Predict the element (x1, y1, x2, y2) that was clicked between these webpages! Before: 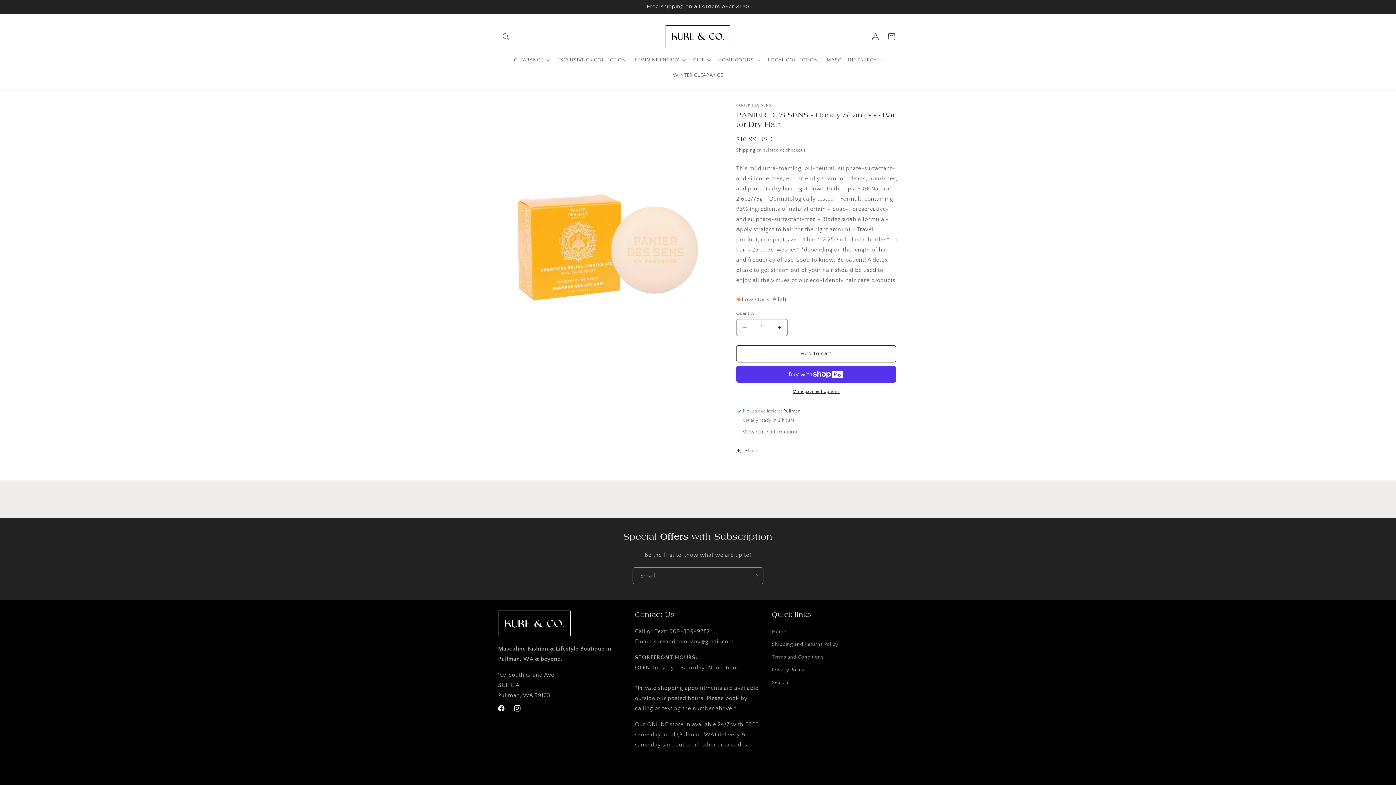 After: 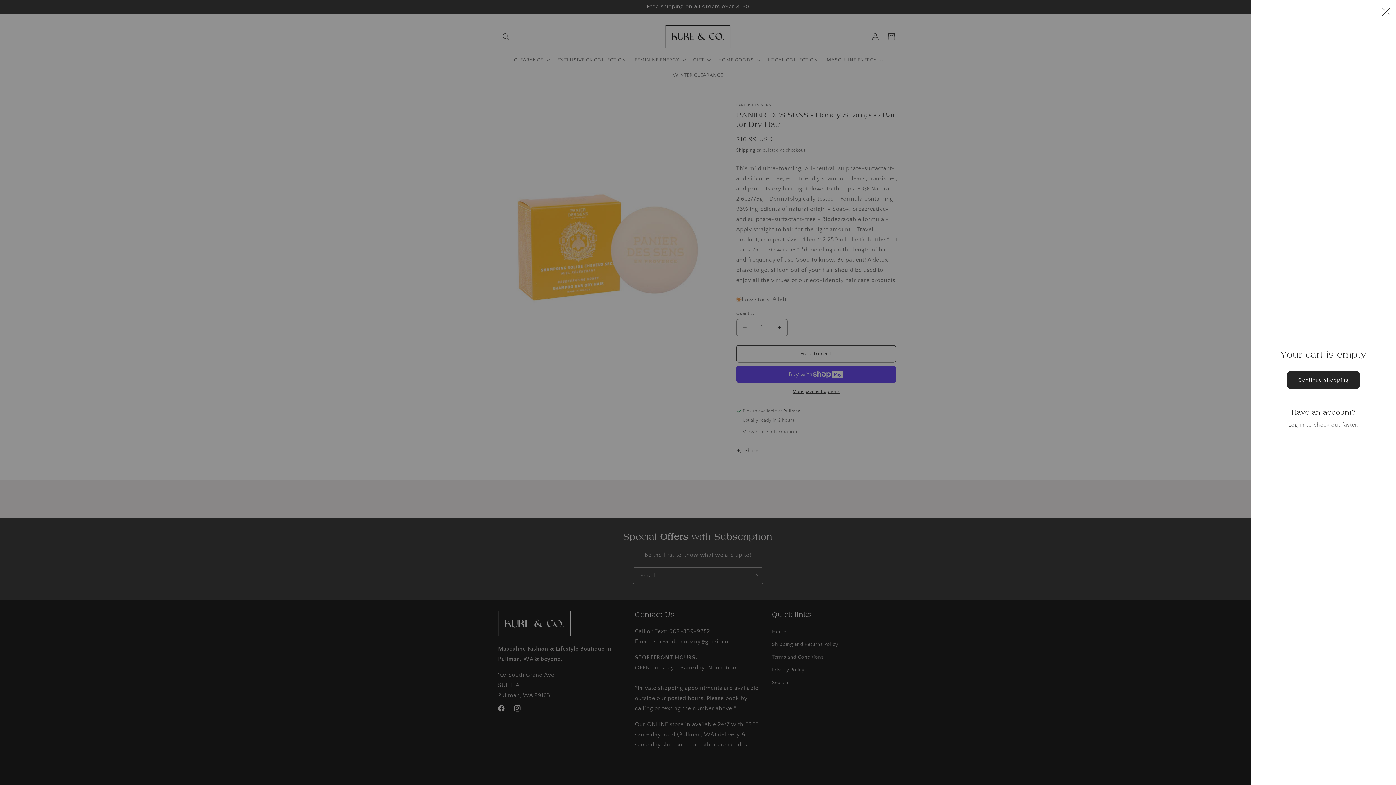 Action: label: Cart bbox: (883, 28, 899, 44)